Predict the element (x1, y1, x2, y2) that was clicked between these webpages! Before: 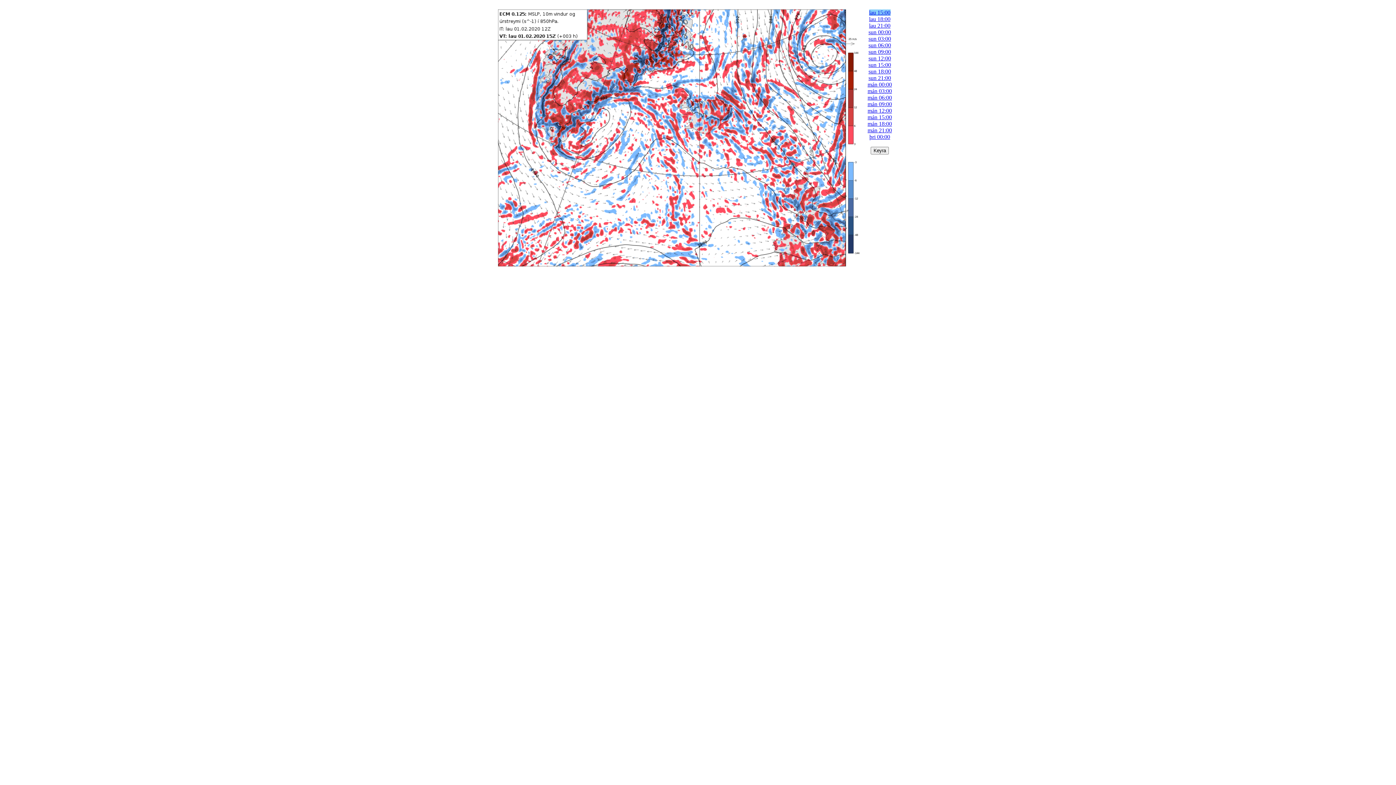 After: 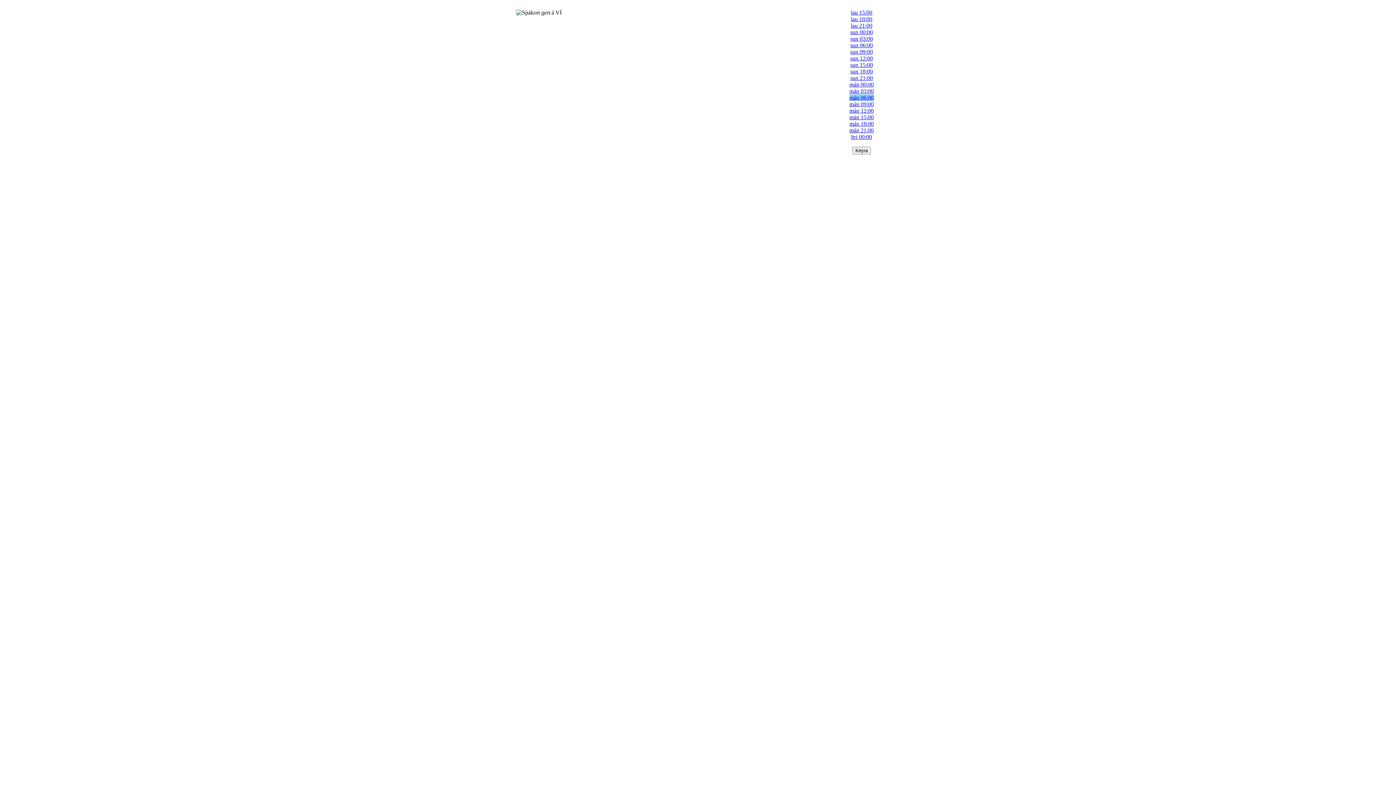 Action: bbox: (867, 94, 892, 100) label: mán 06:00